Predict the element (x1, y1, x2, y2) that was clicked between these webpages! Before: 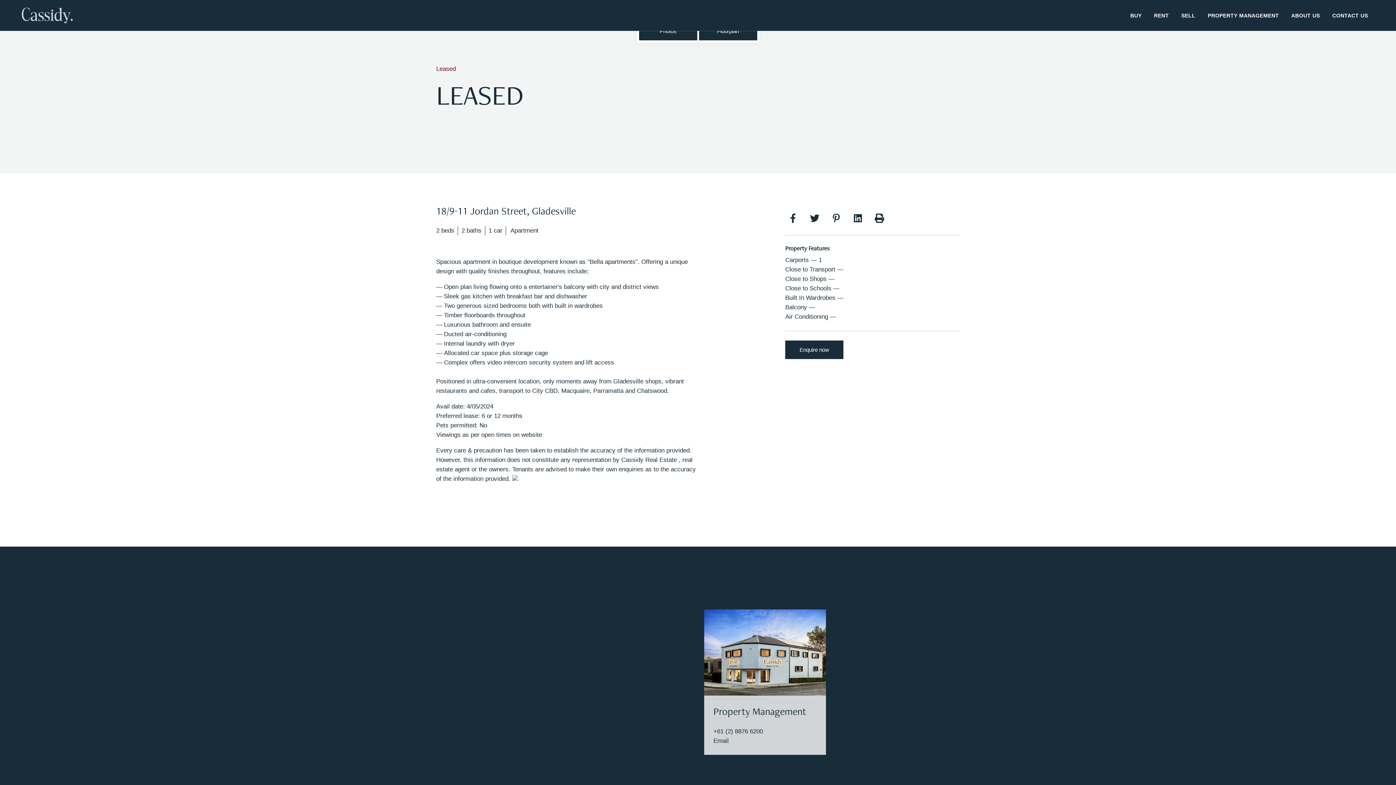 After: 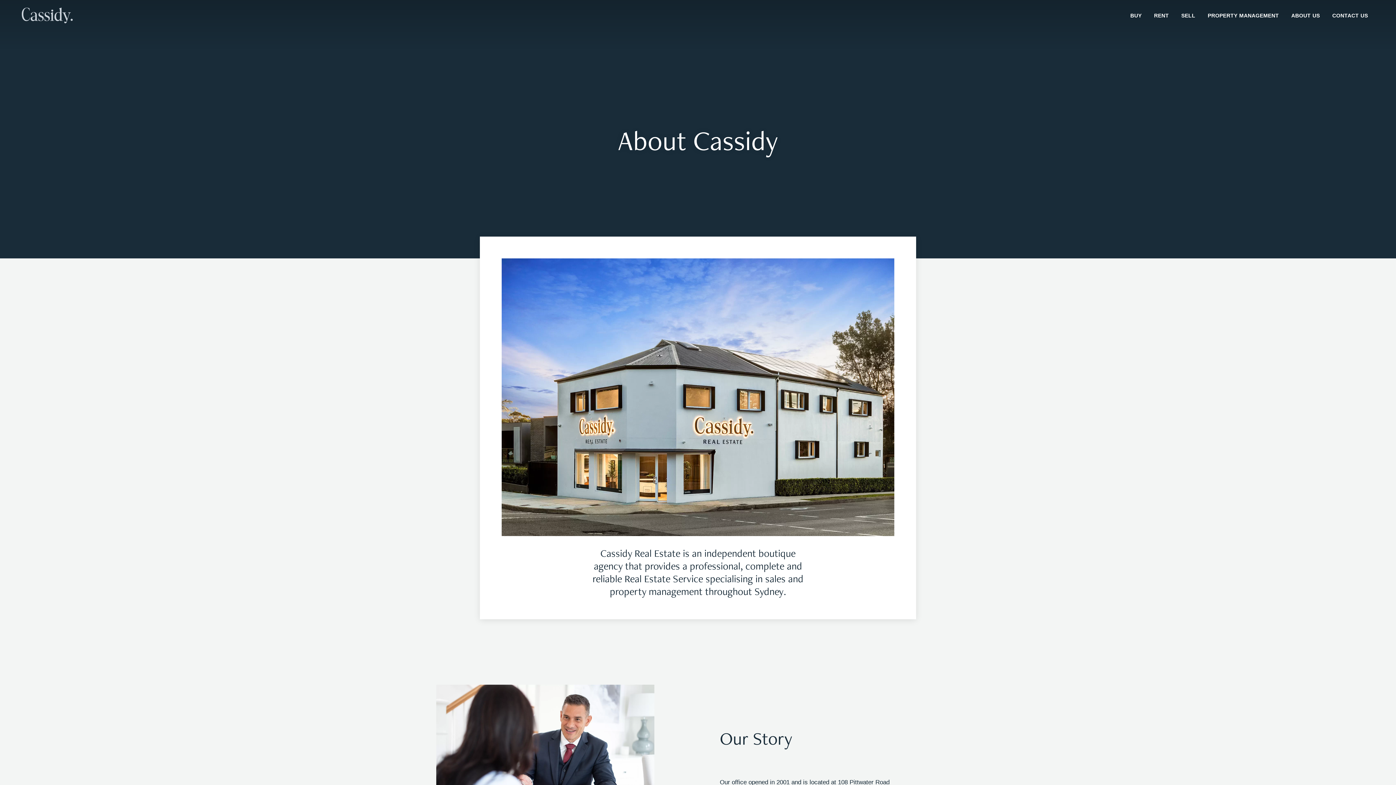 Action: label: ABOUT US bbox: (1285, 4, 1326, 26)